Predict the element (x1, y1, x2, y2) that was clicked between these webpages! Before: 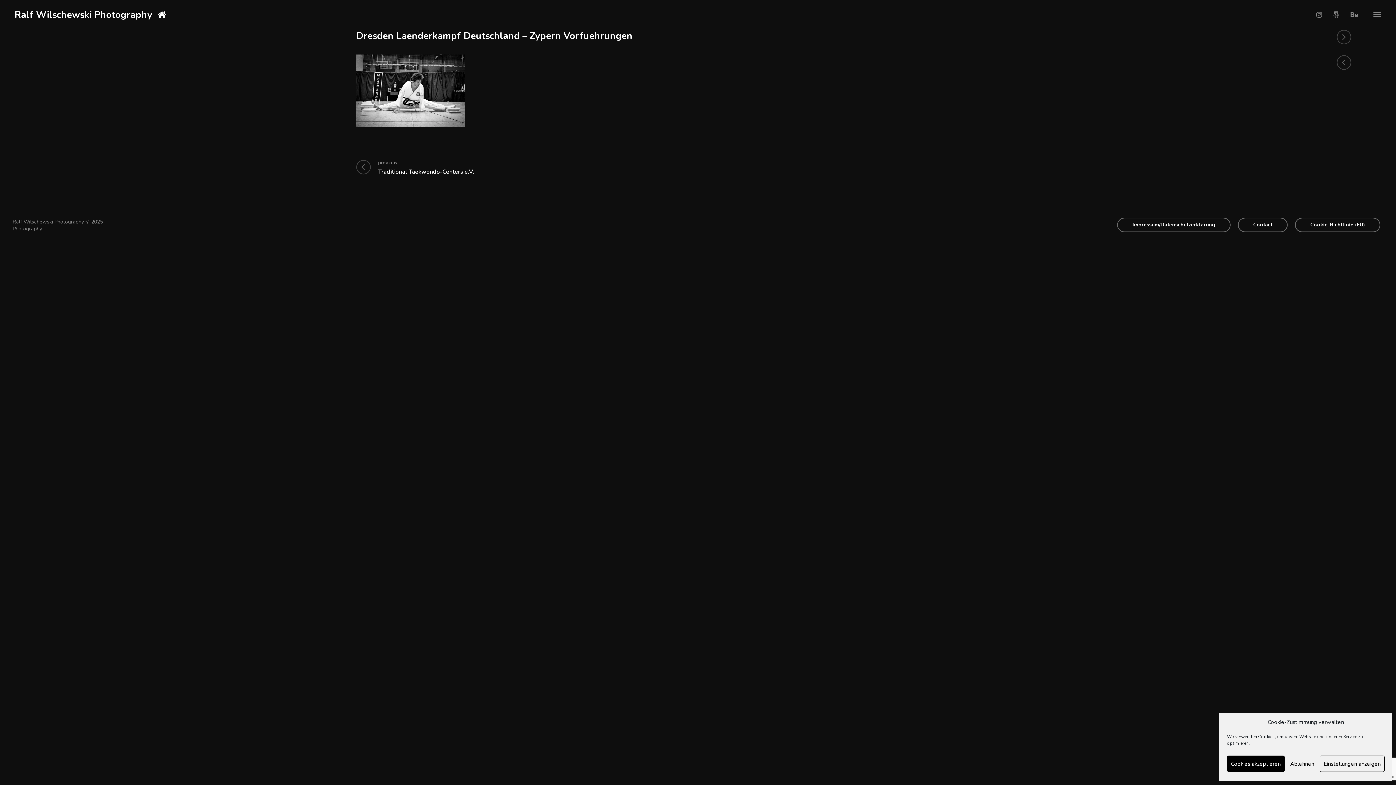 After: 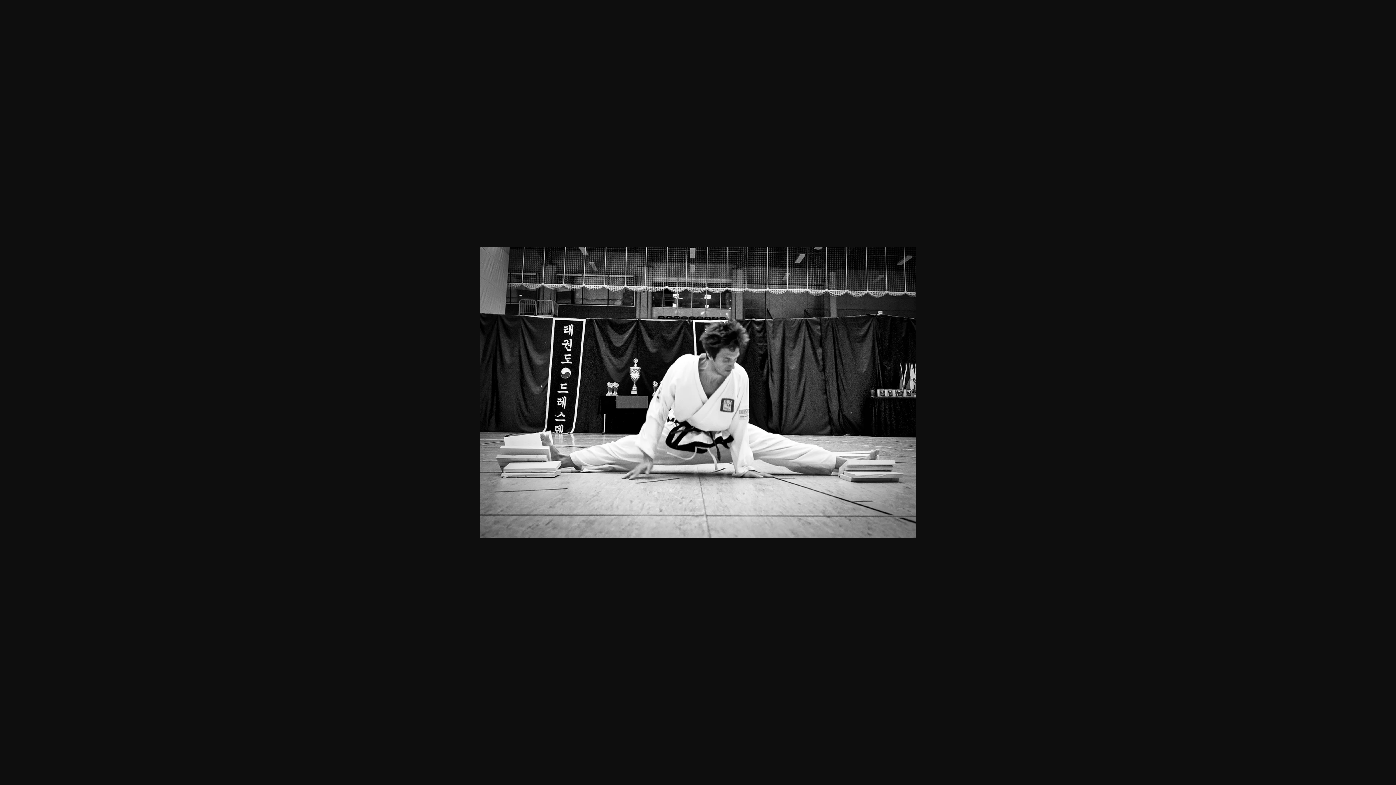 Action: bbox: (356, 54, 1040, 127)